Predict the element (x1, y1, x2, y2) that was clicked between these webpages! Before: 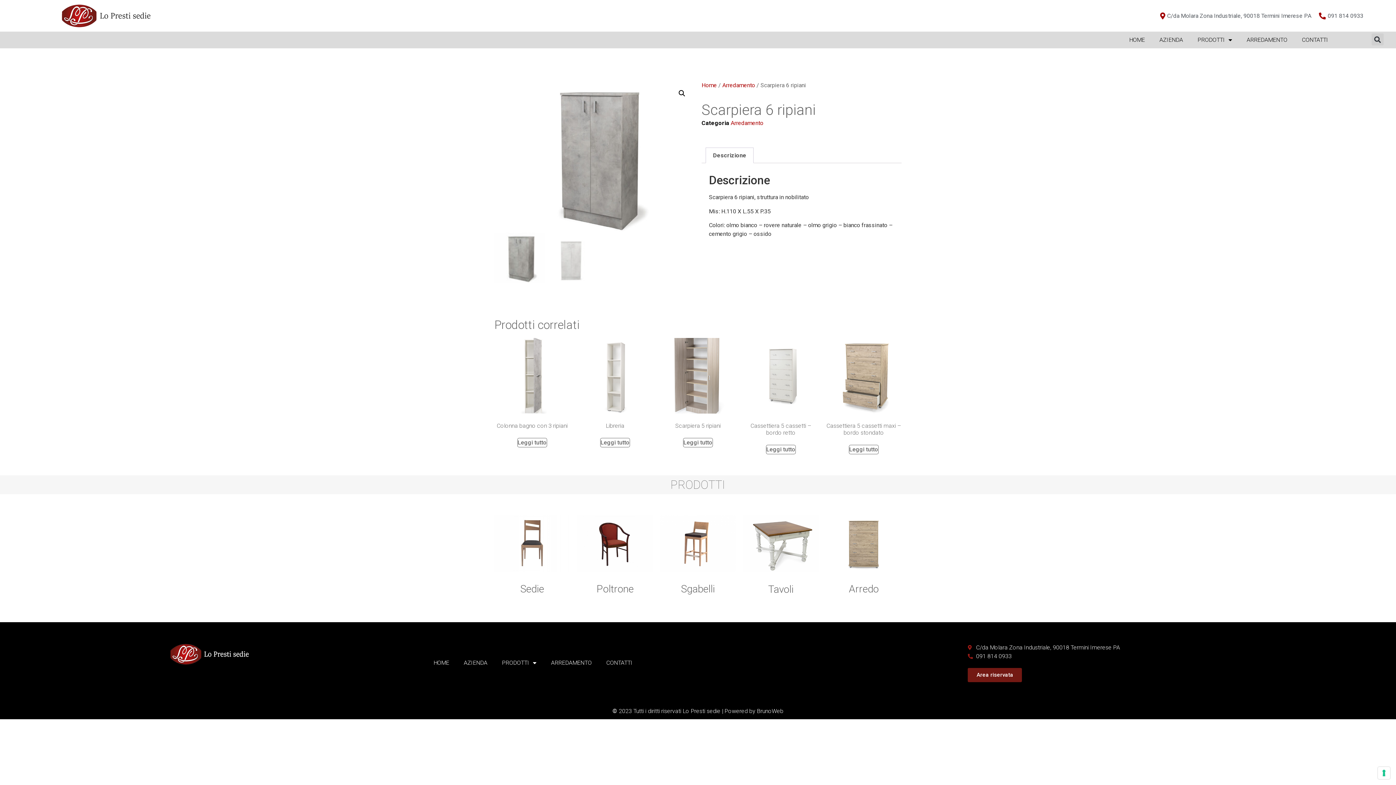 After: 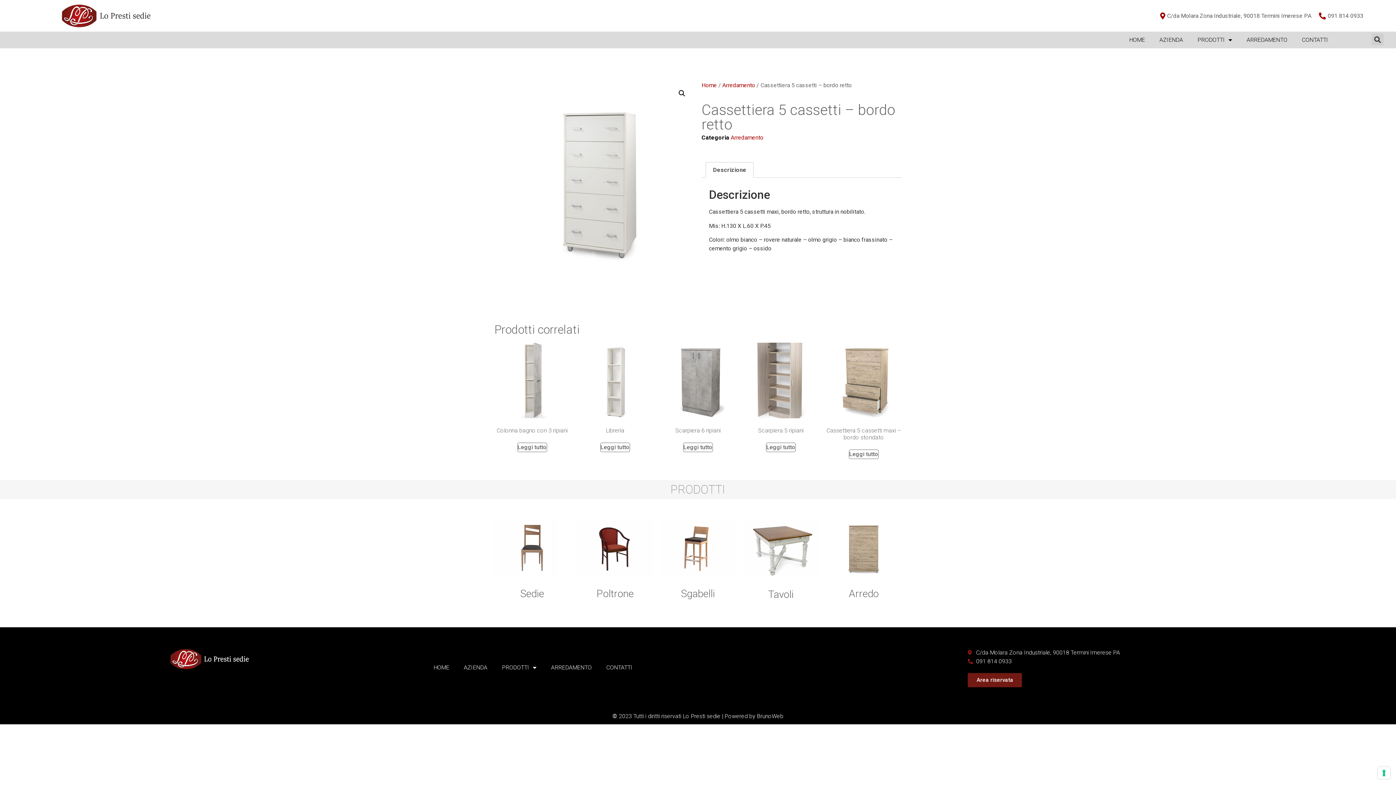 Action: label: Leggi di più su "Cassettiera 5 cassetti - bordo retto" bbox: (766, 444, 796, 454)